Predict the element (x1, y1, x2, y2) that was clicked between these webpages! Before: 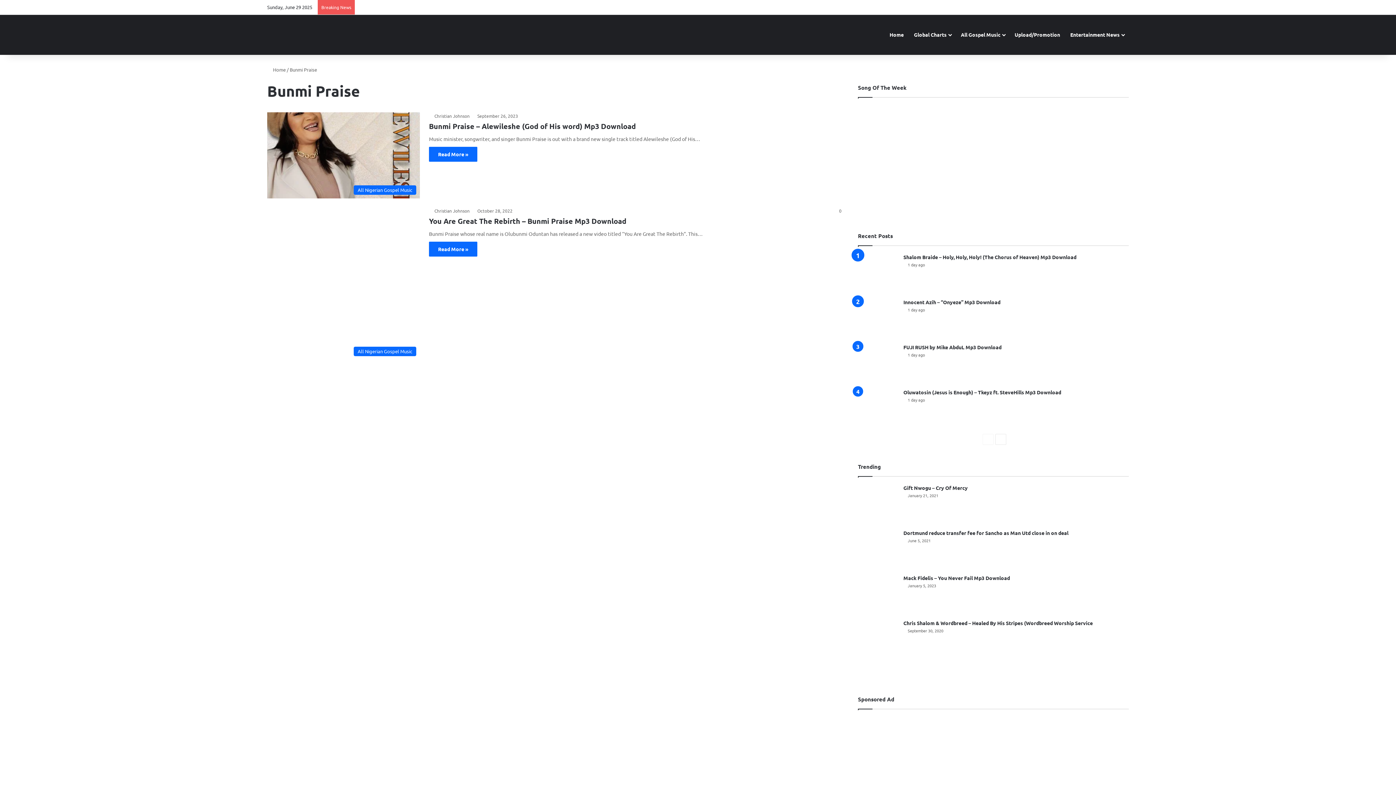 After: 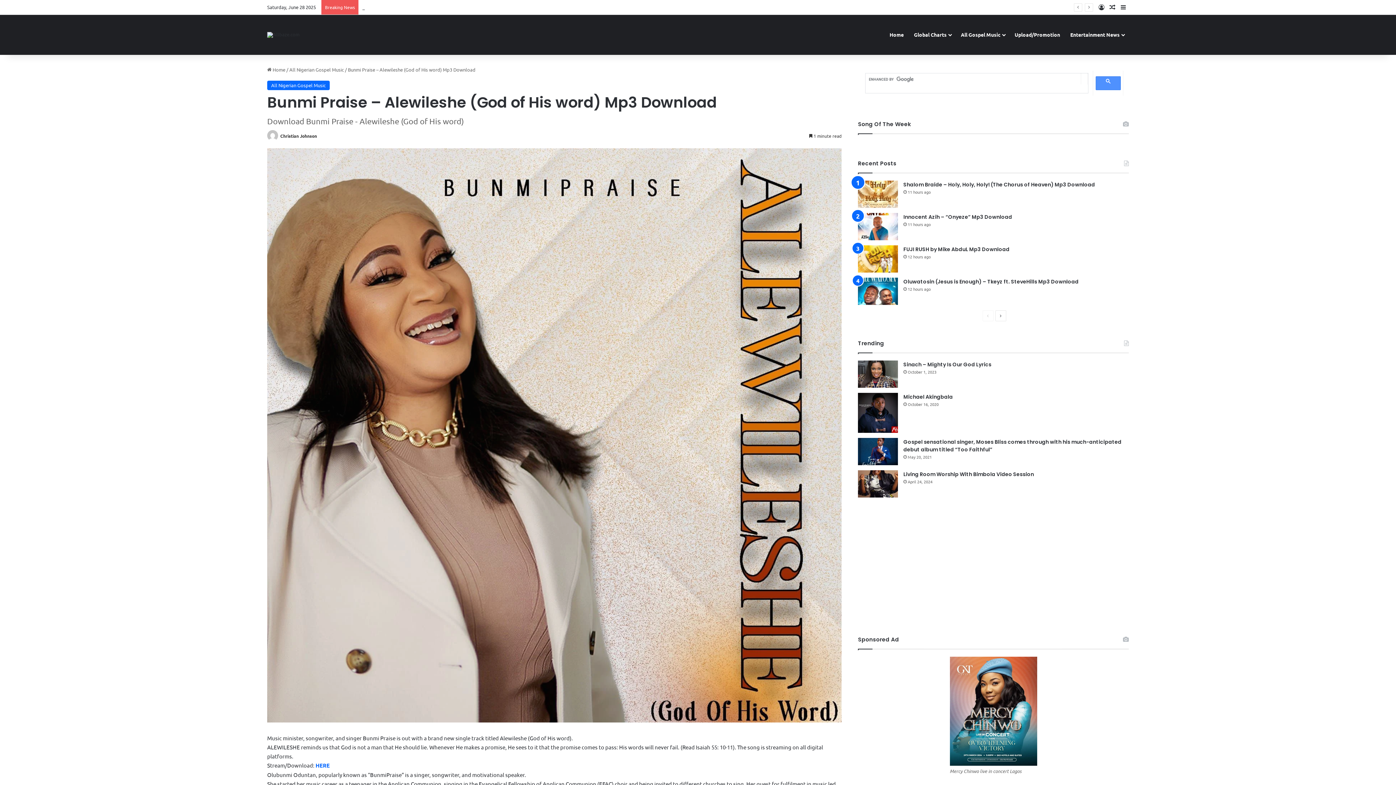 Action: label: Bunmi Praise – Alewileshe (God of His word) Mp3 Download bbox: (429, 121, 636, 130)